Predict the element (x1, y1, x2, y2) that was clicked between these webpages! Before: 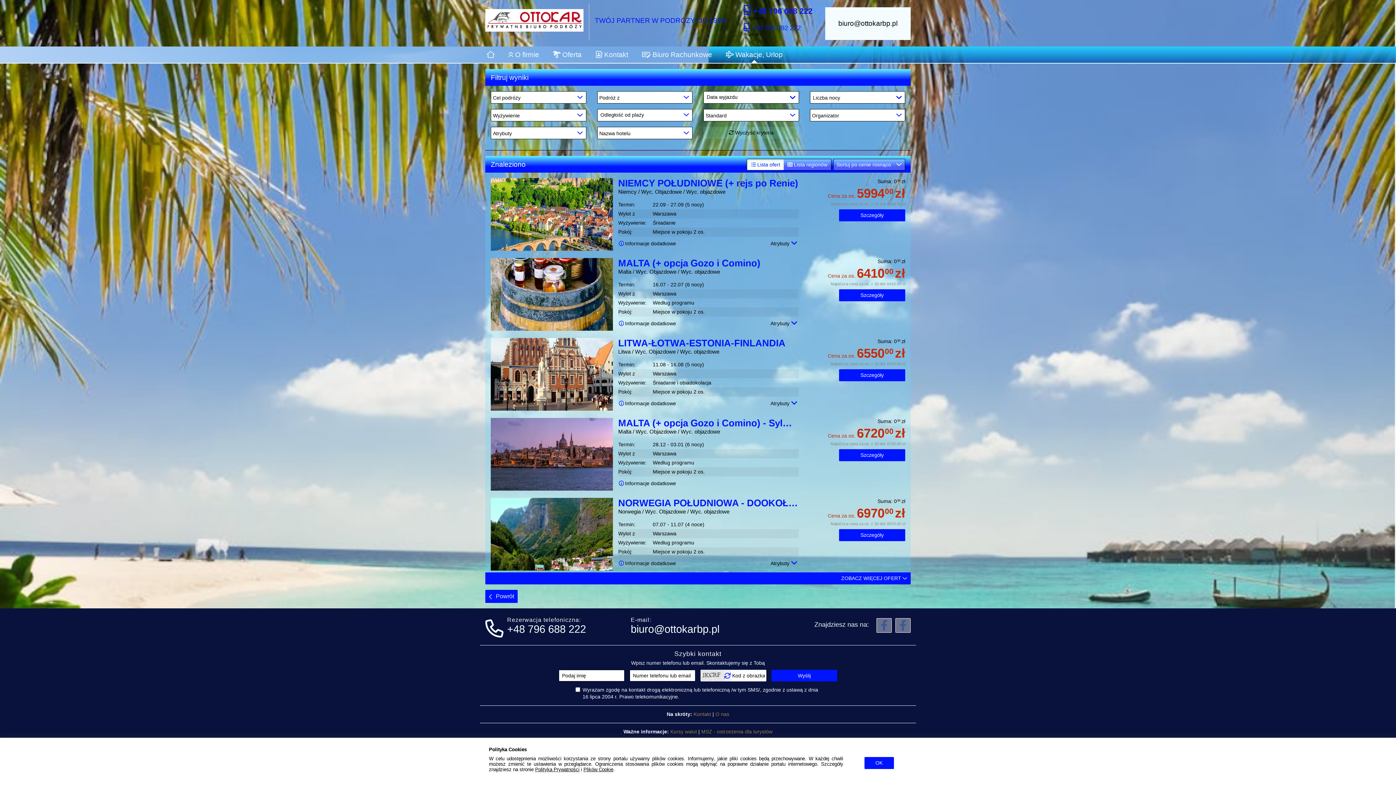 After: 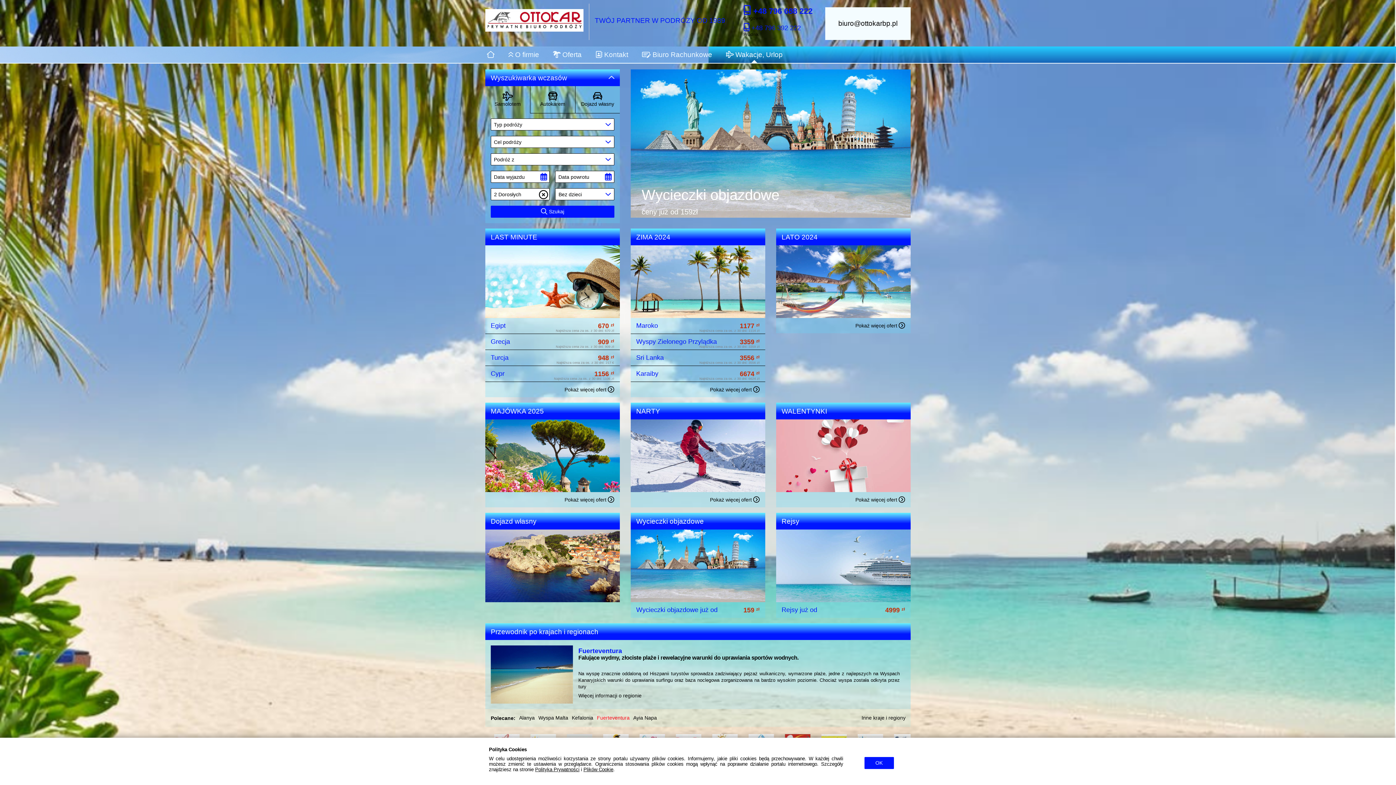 Action: label:  Powrót bbox: (485, 590, 517, 603)